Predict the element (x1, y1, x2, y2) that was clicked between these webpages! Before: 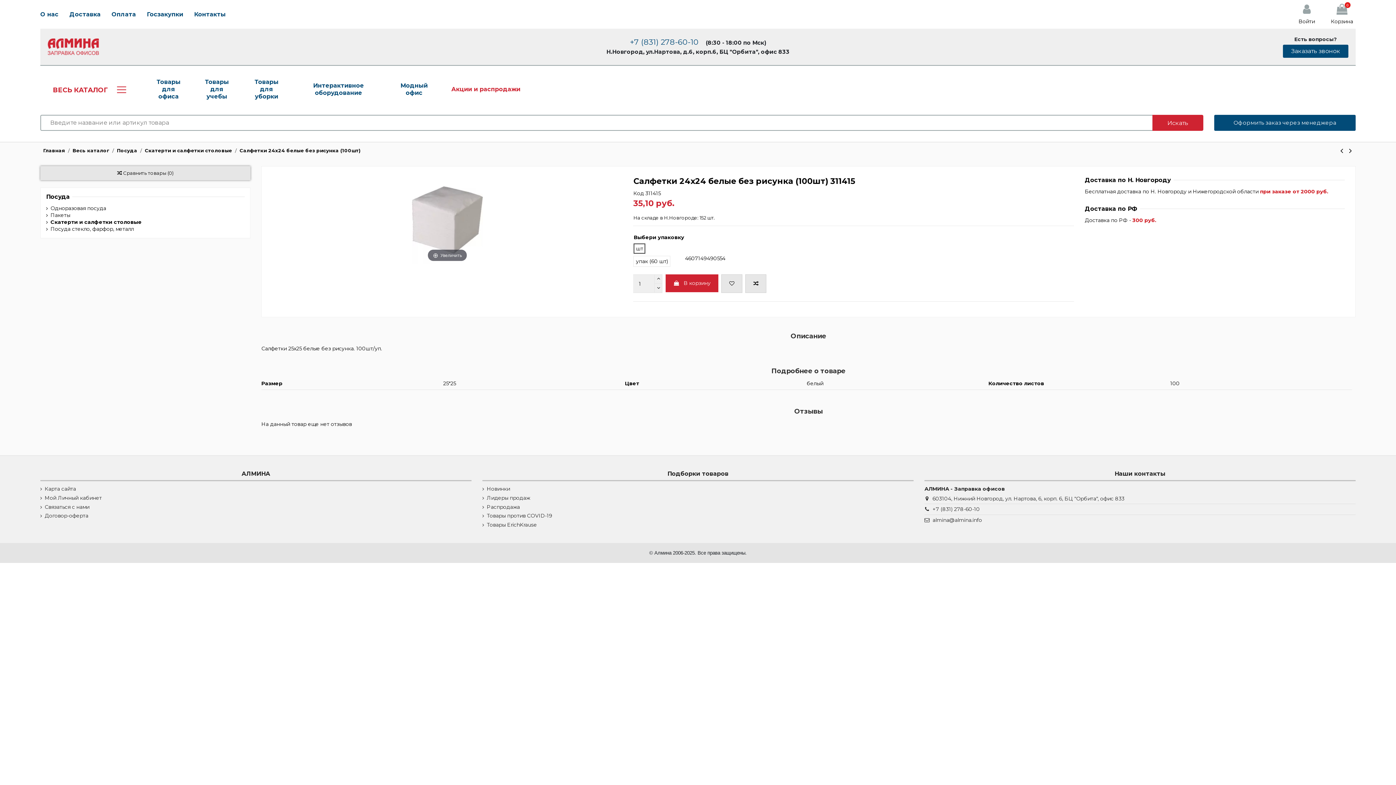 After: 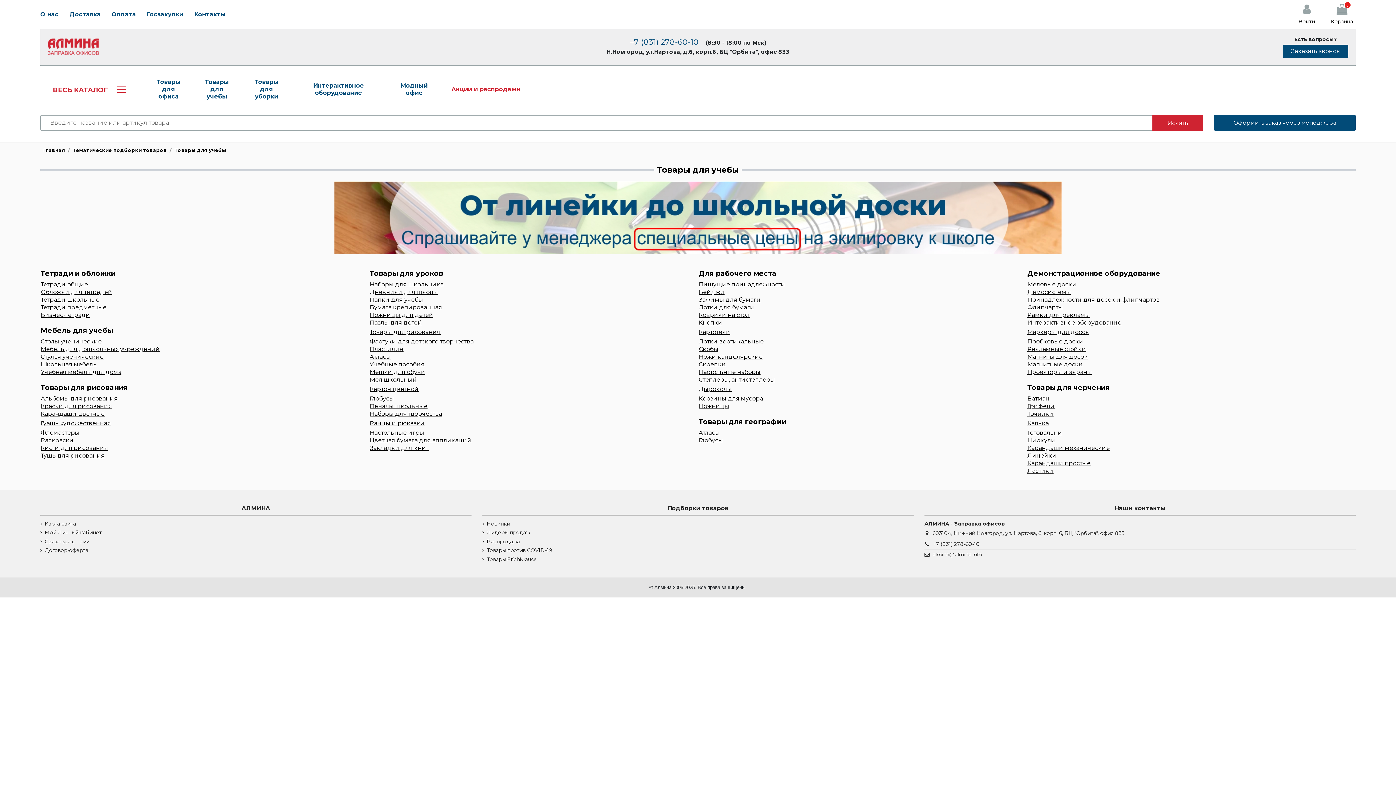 Action: label: Товары
для учебы bbox: (198, 78, 235, 100)